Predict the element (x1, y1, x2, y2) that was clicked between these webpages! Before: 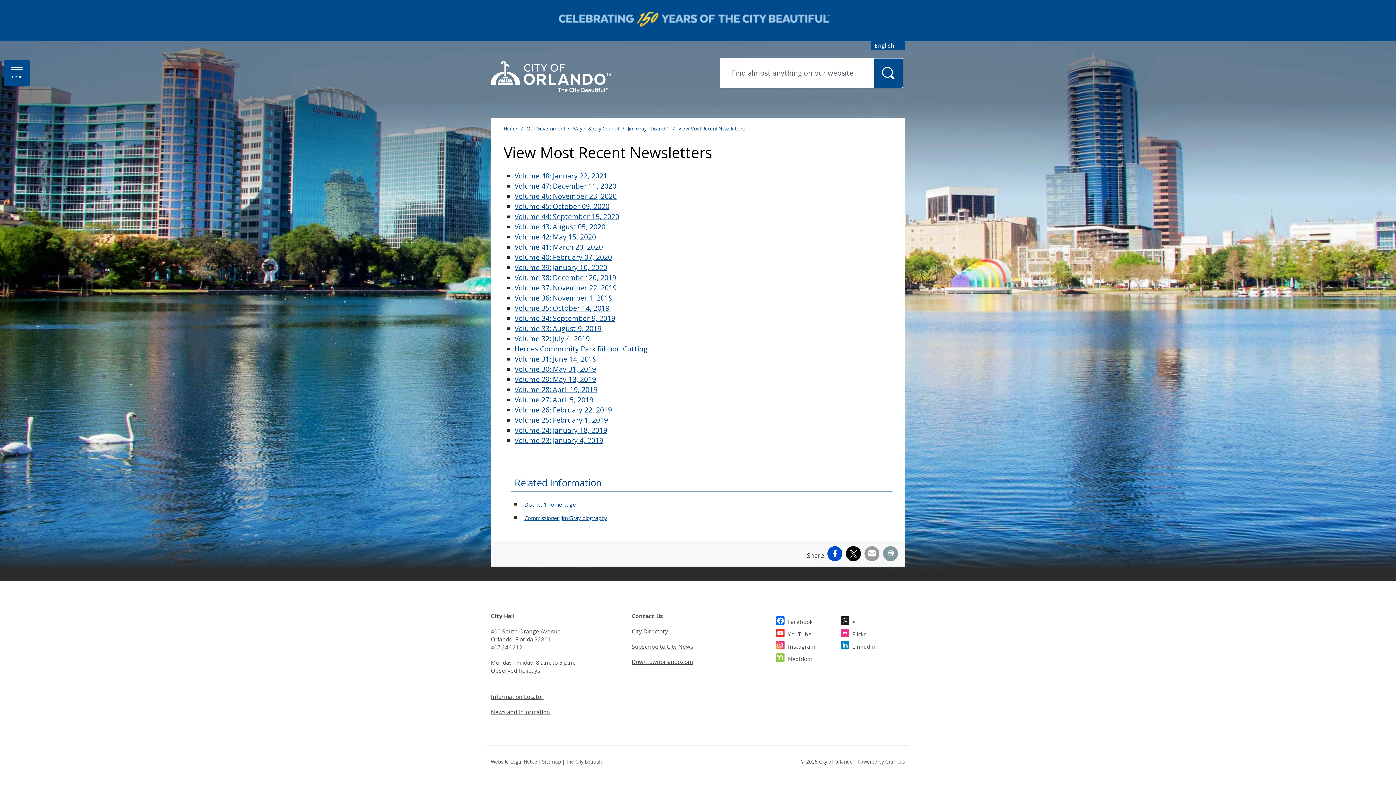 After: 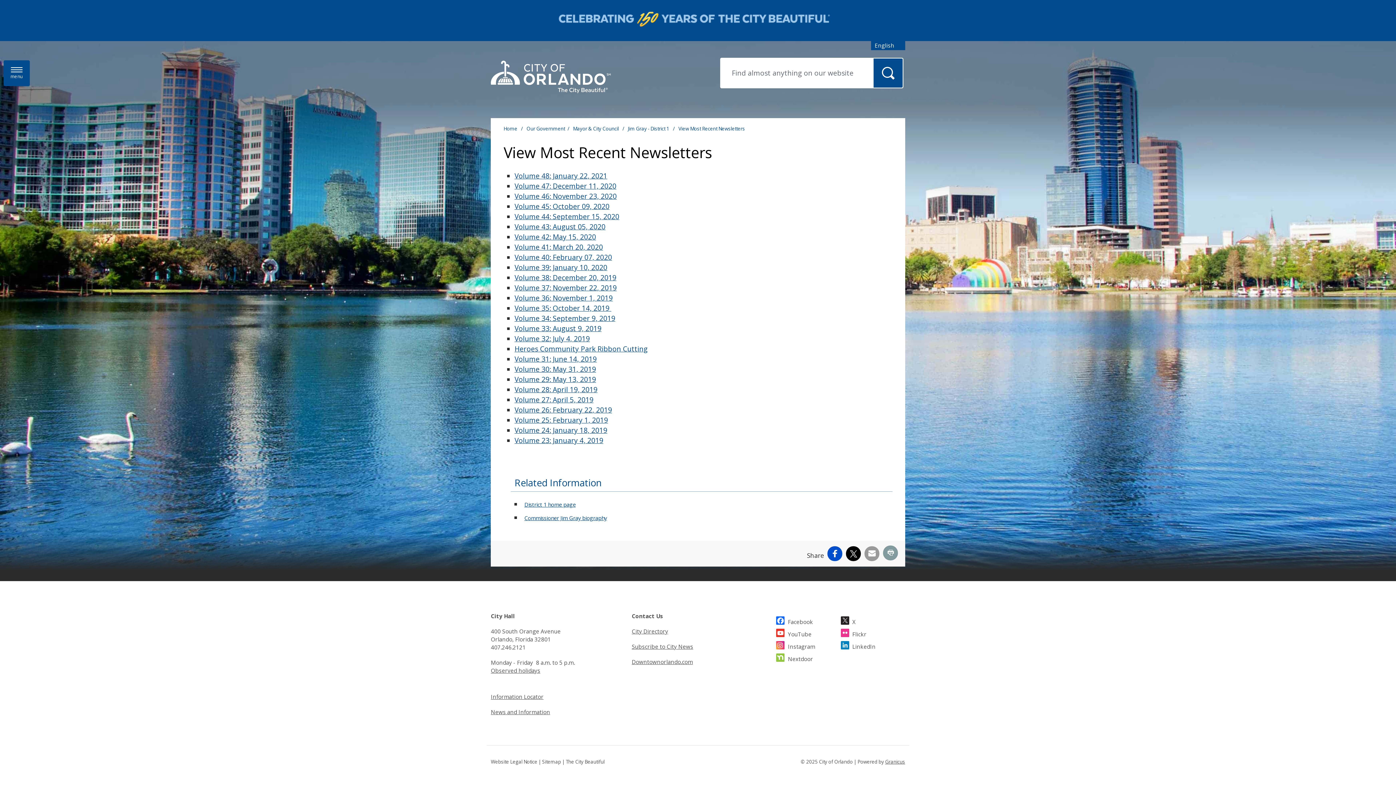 Action: bbox: (883, 546, 898, 561) label: Print